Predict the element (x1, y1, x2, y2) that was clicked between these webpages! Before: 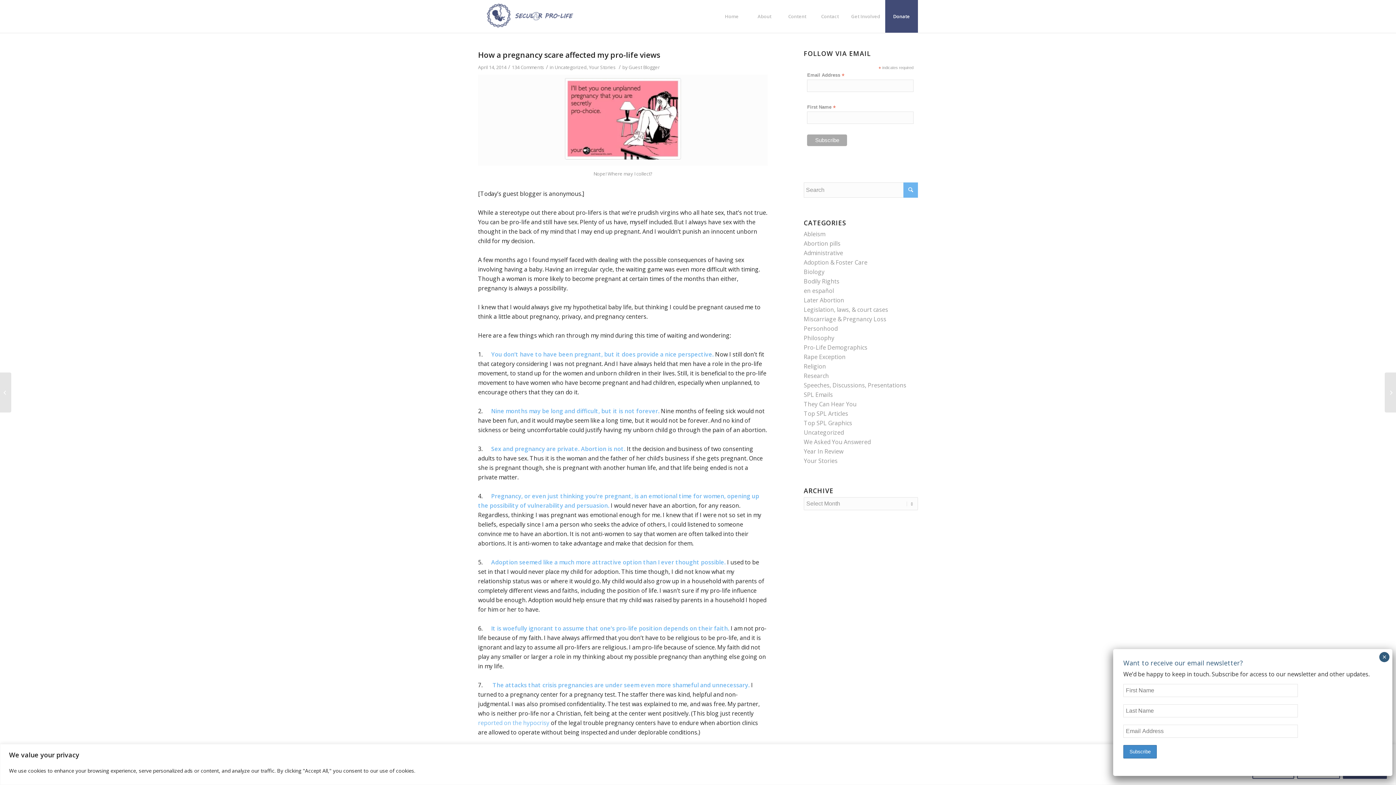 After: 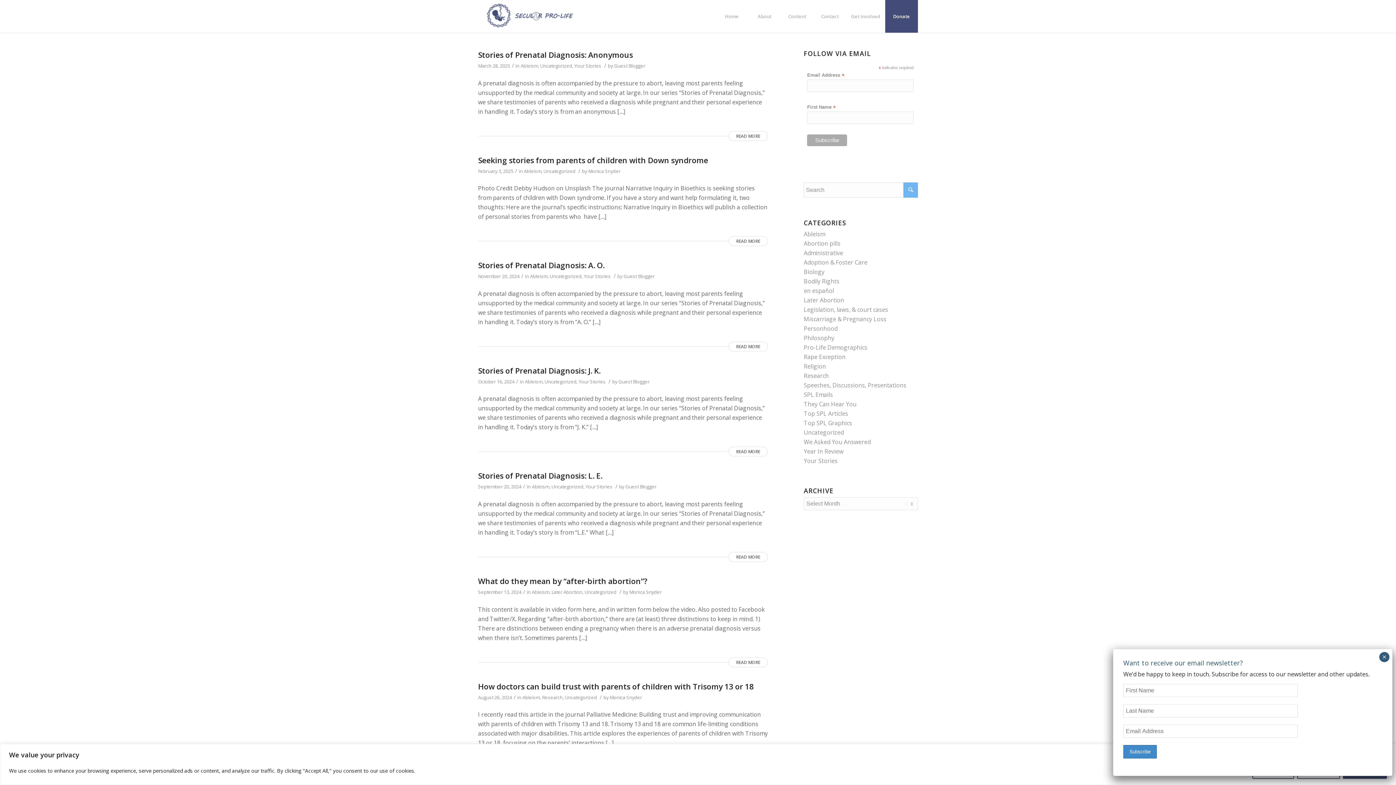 Action: bbox: (804, 230, 825, 238) label: Ableism